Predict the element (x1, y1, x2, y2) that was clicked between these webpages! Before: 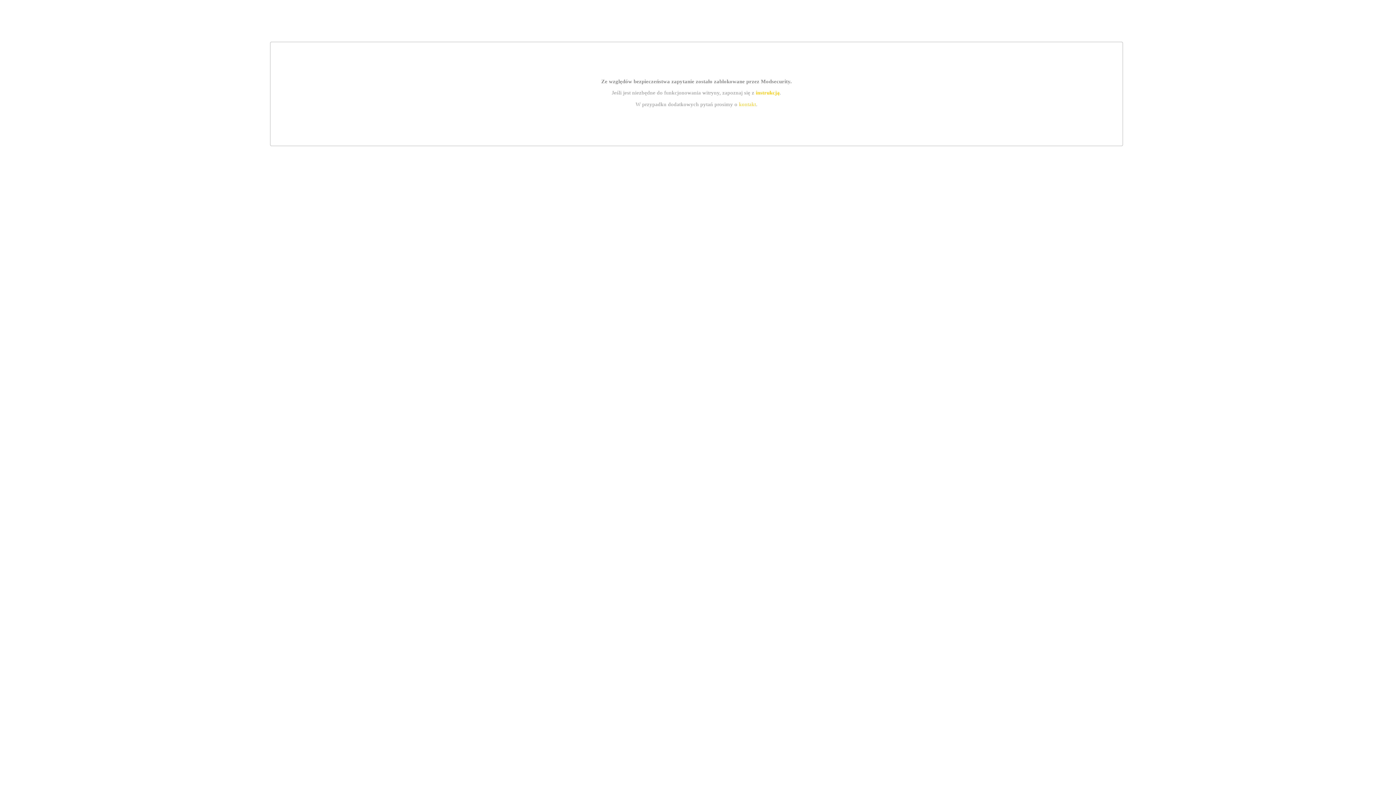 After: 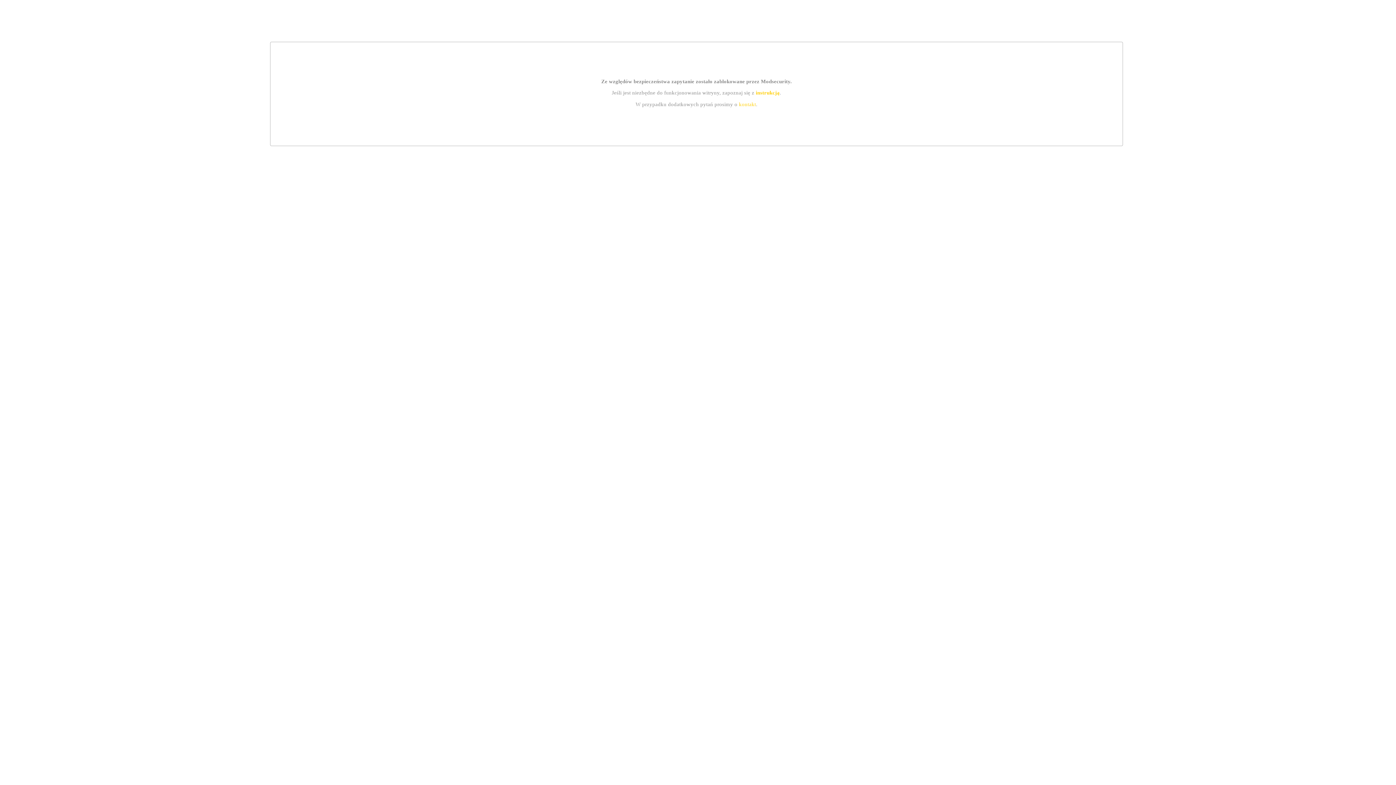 Action: label: instrukcją bbox: (755, 89, 779, 95)